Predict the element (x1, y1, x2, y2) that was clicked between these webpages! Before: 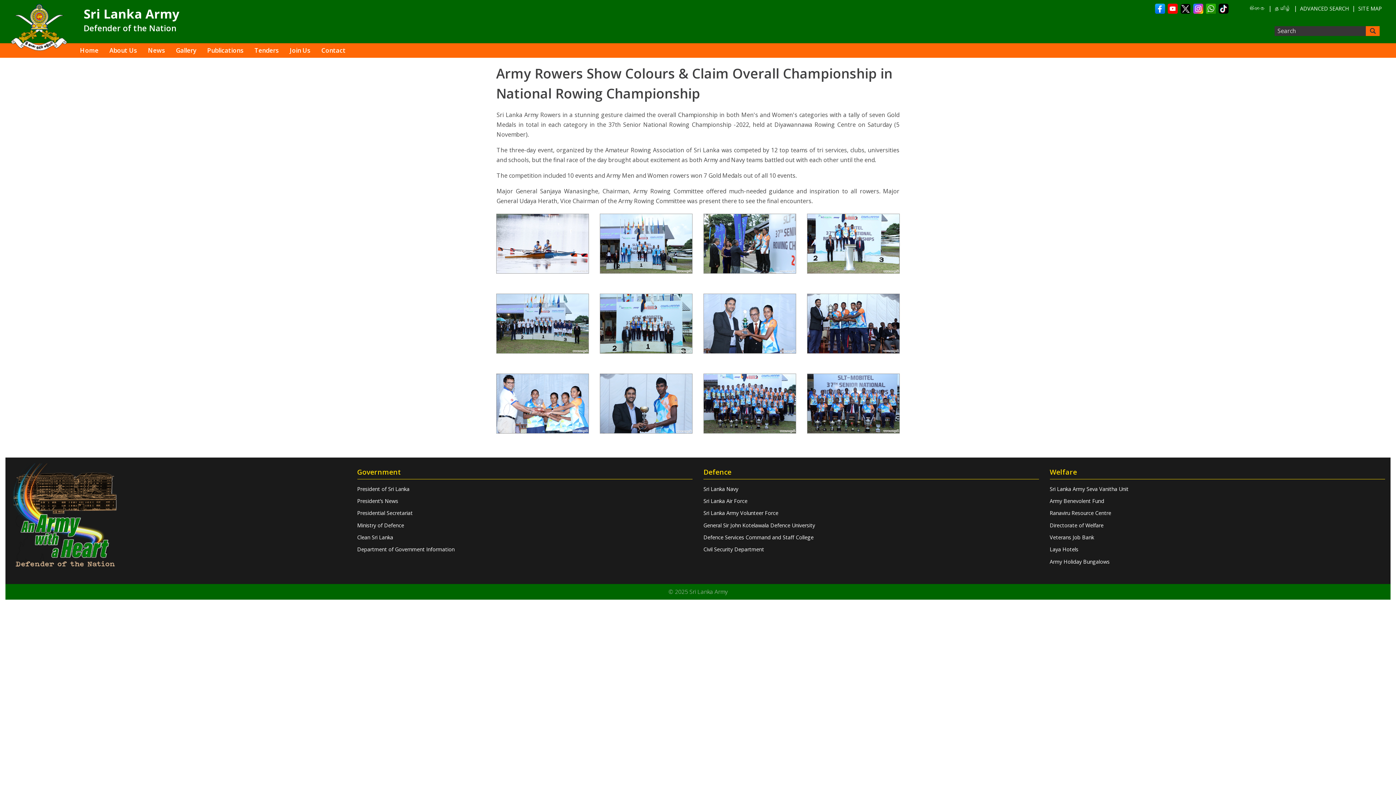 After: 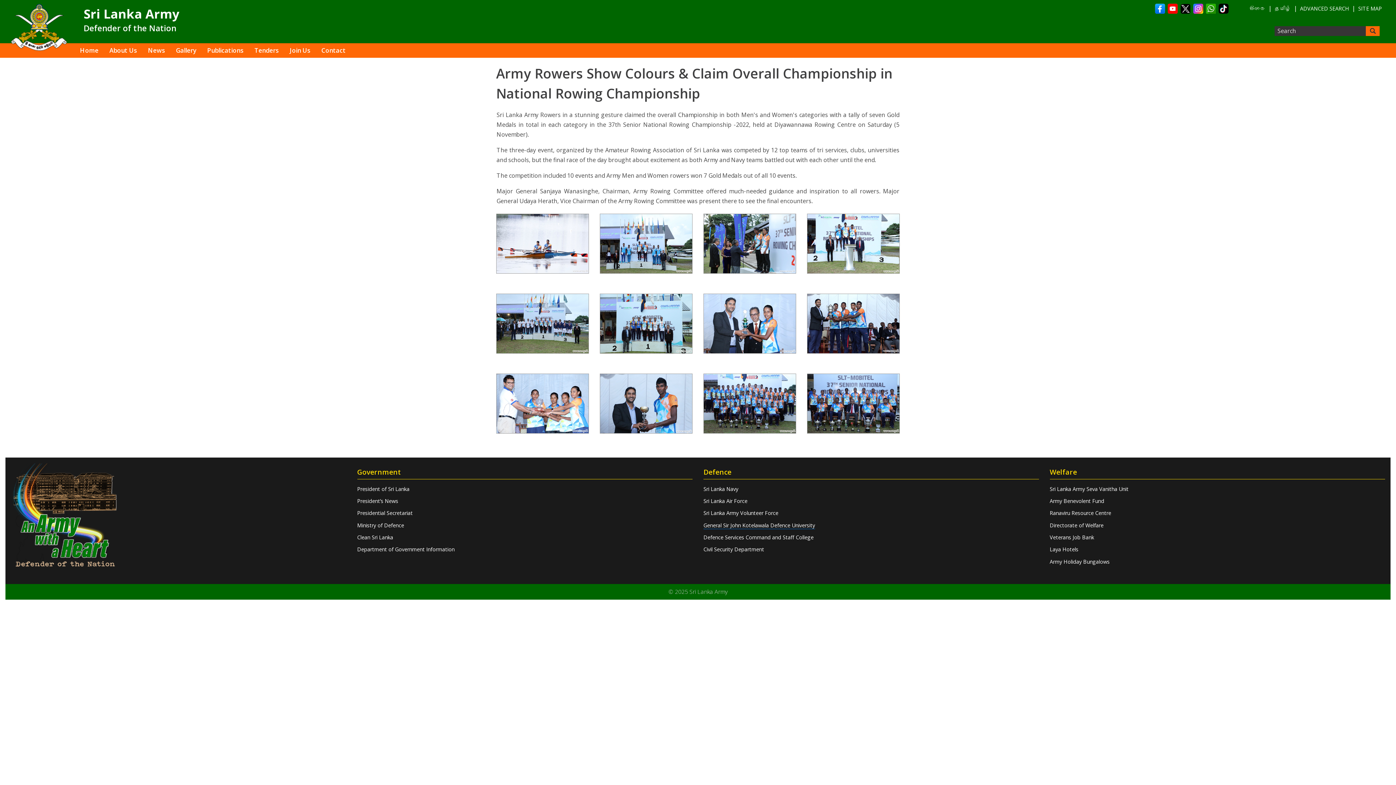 Action: bbox: (703, 522, 815, 528) label: General Sir John Kotelawala Defence University